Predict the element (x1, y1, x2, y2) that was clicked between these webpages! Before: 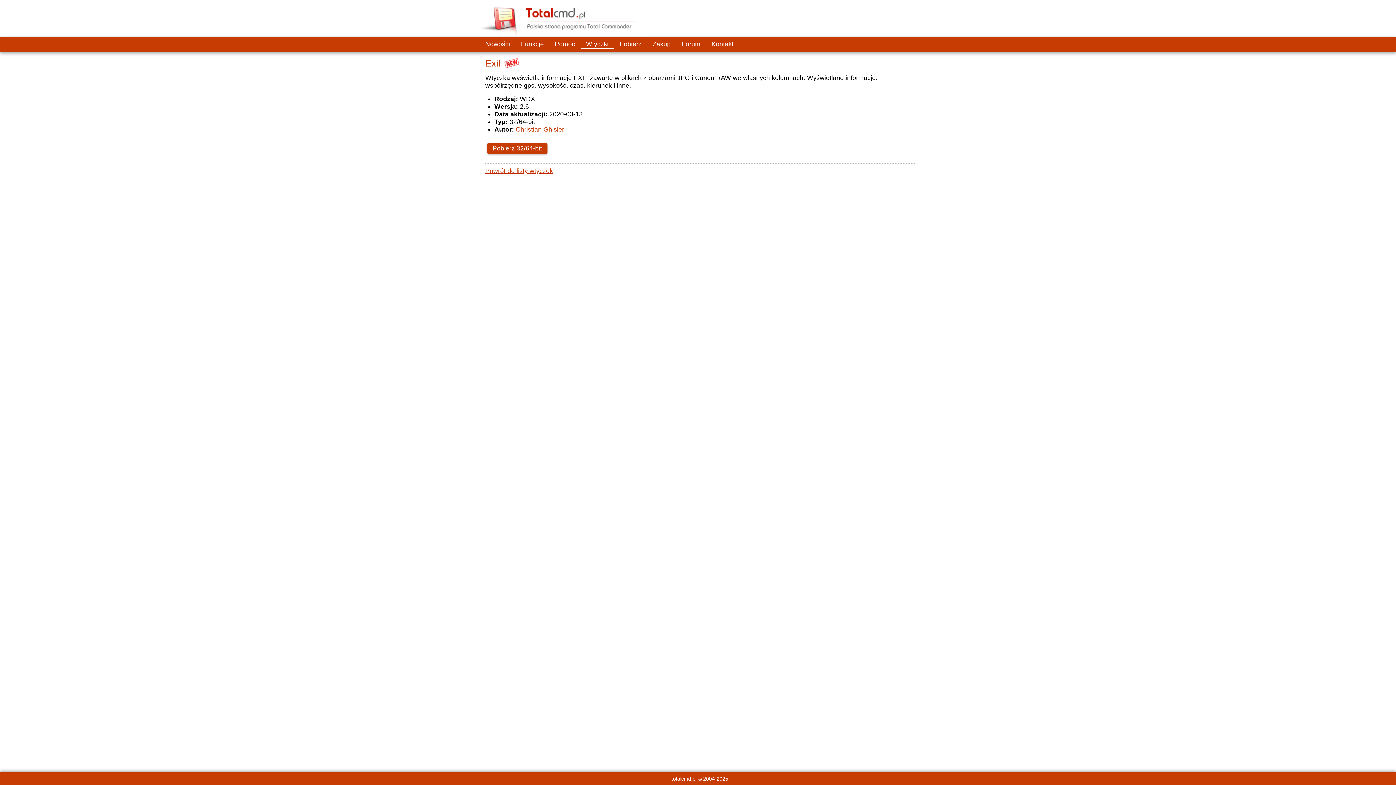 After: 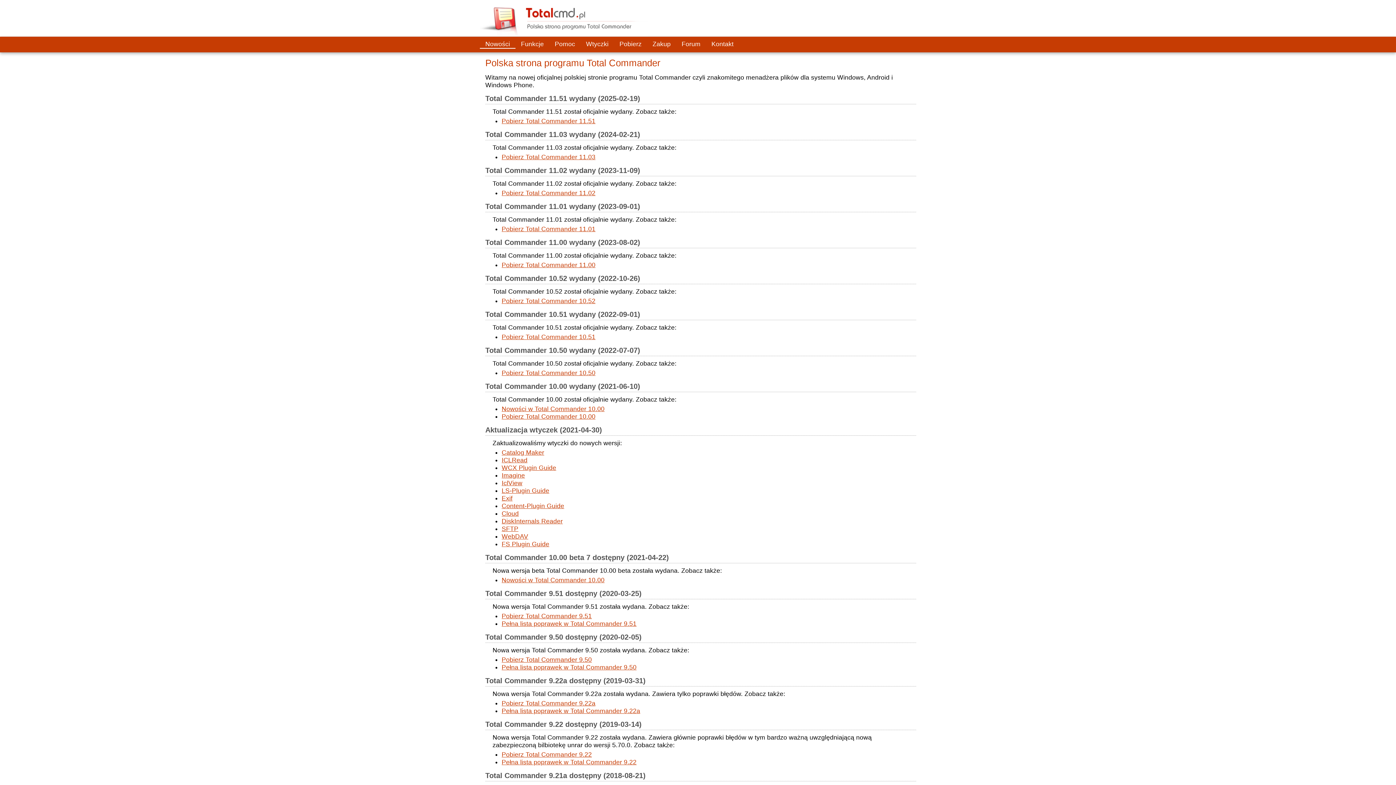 Action: label: Nowości bbox: (480, 40, 515, 51)